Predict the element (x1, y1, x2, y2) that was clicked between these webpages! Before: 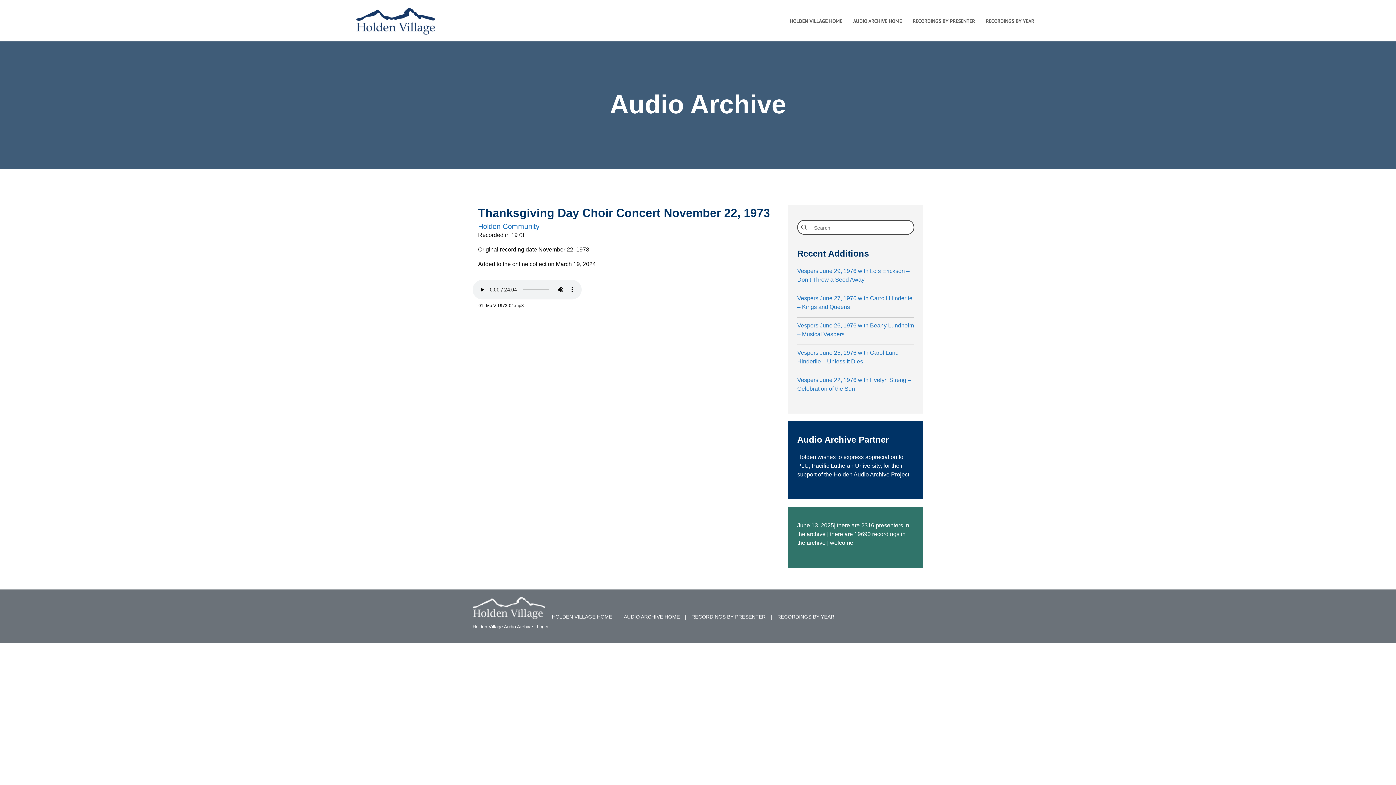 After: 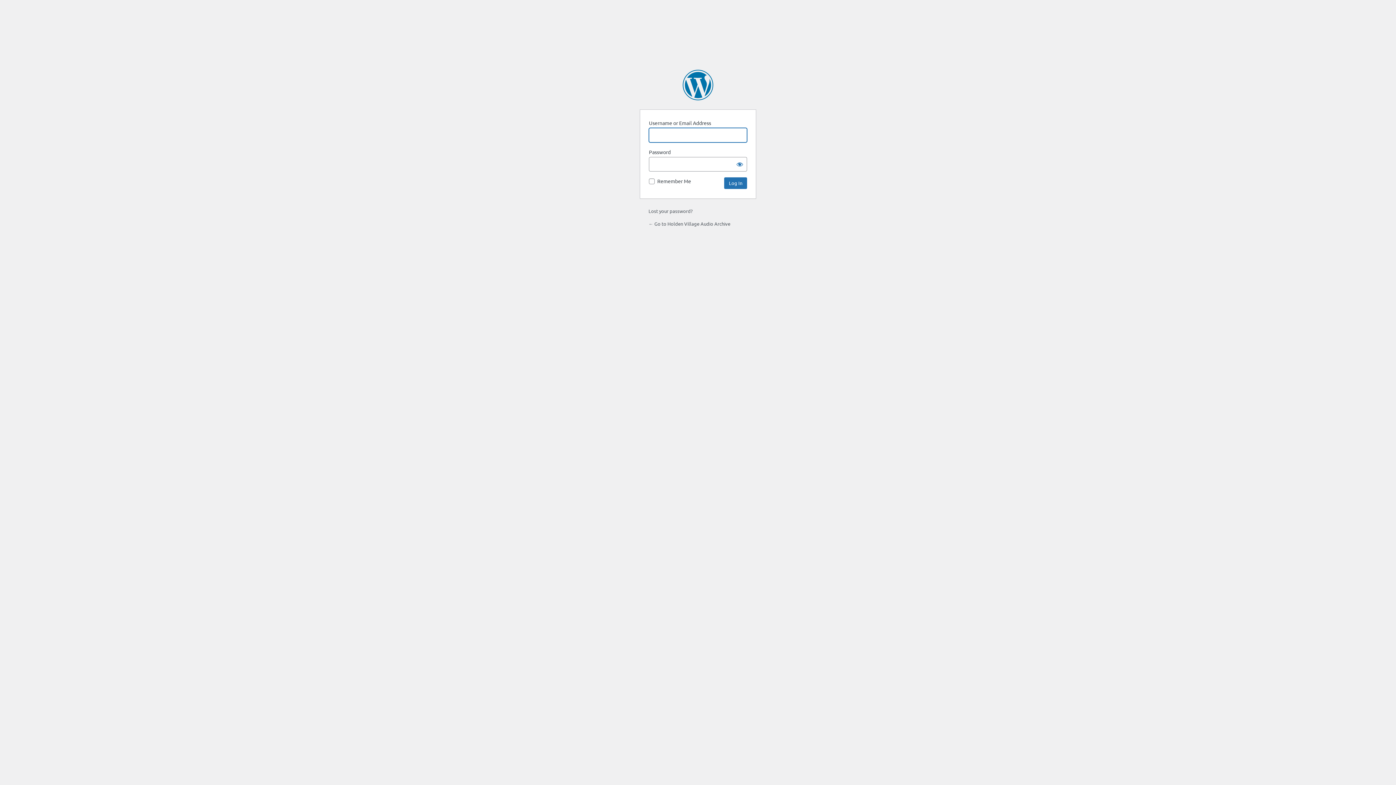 Action: bbox: (537, 624, 548, 629) label: Login